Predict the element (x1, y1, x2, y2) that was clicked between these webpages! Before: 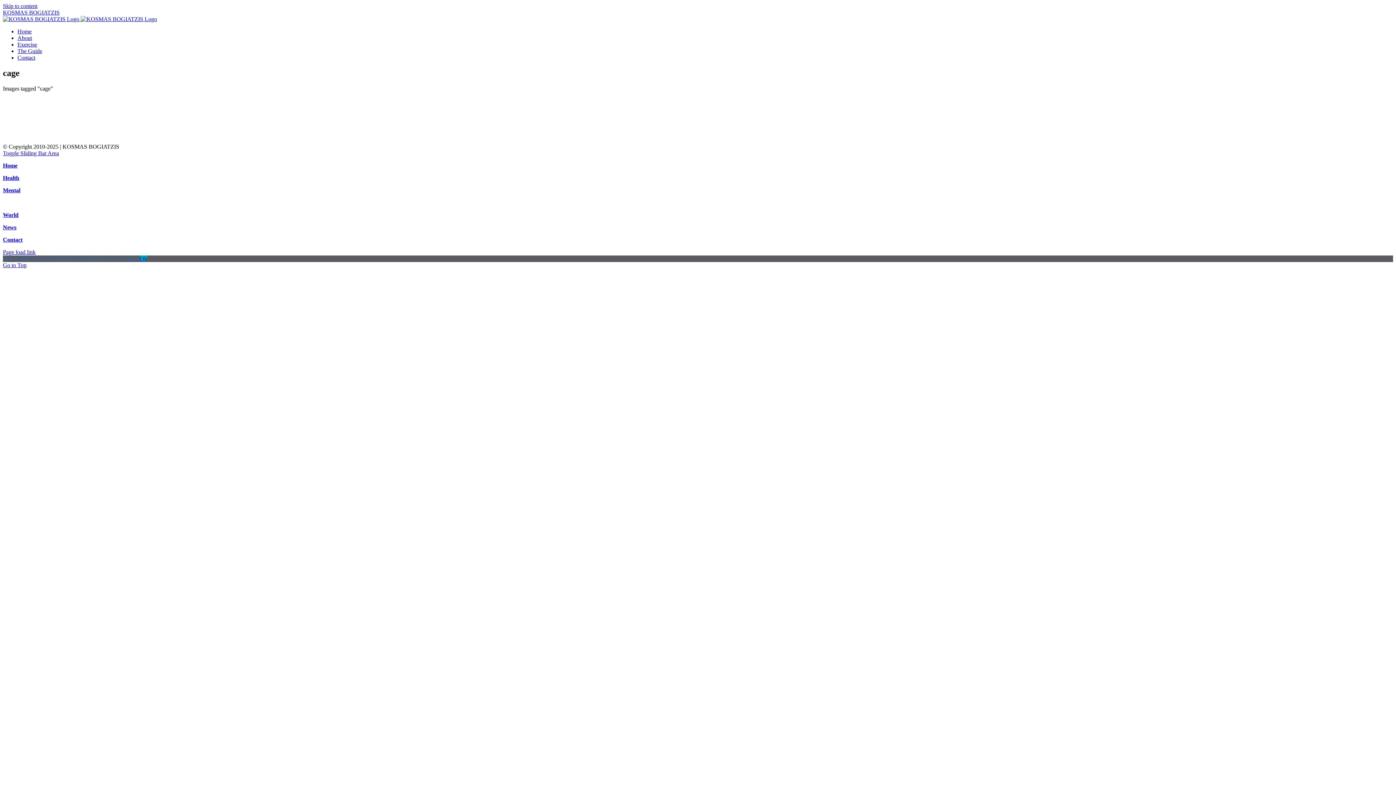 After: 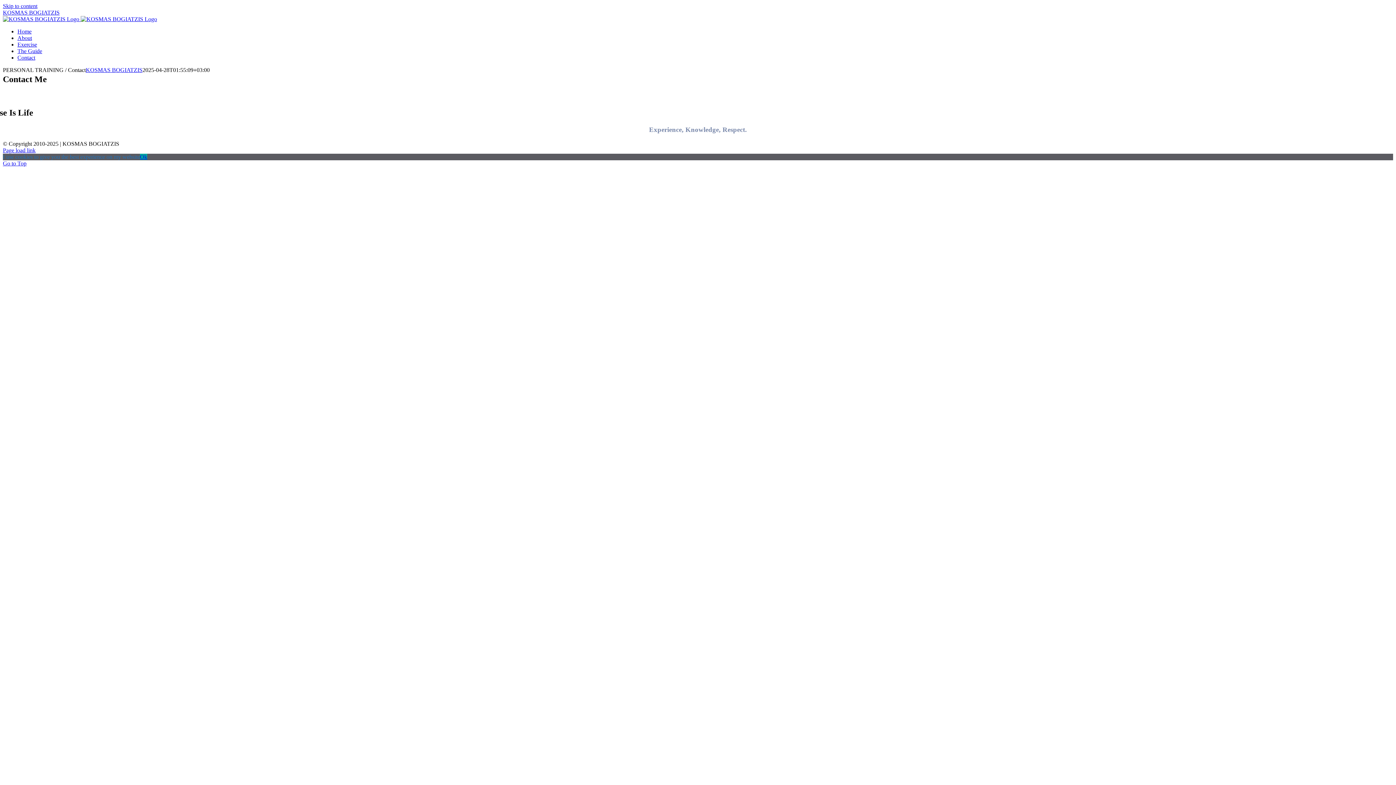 Action: label: Contact bbox: (17, 54, 35, 60)